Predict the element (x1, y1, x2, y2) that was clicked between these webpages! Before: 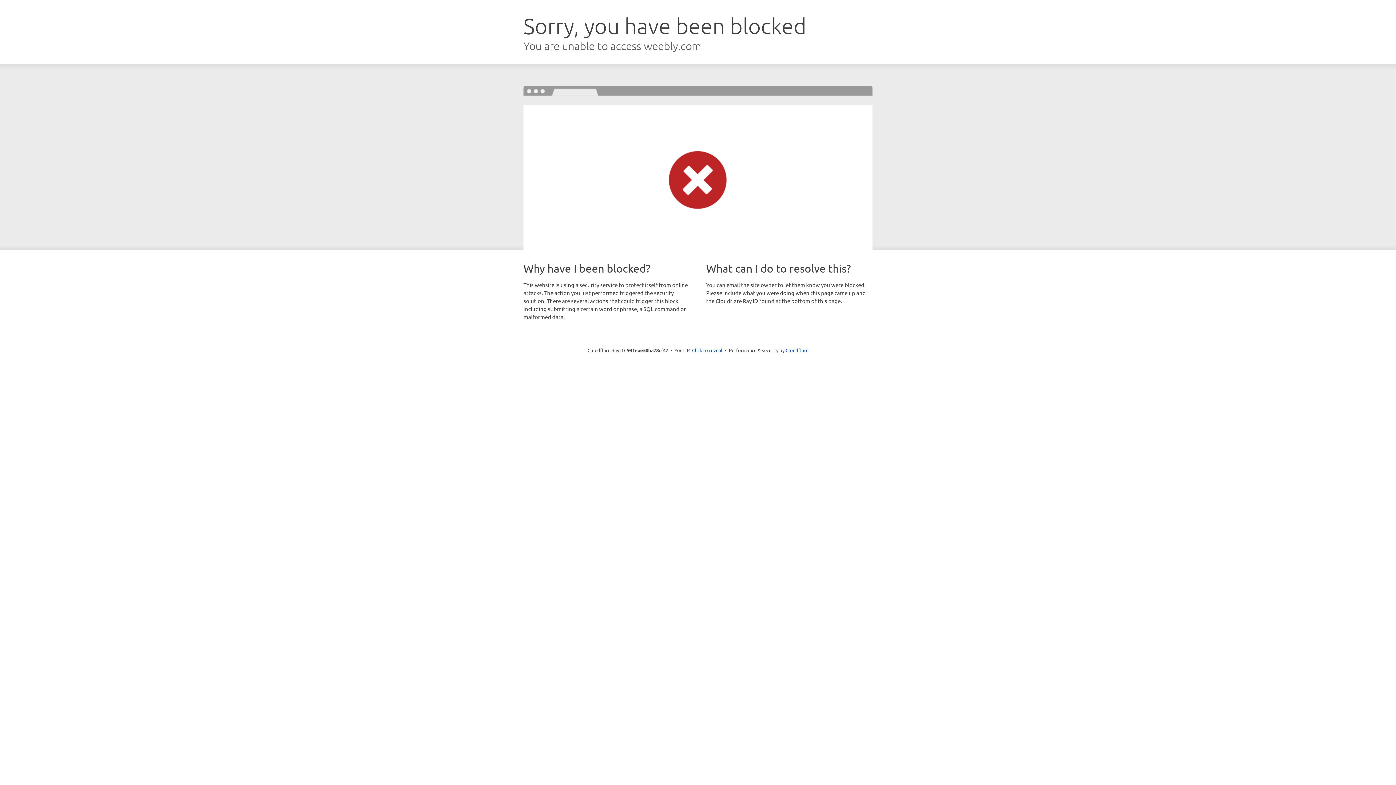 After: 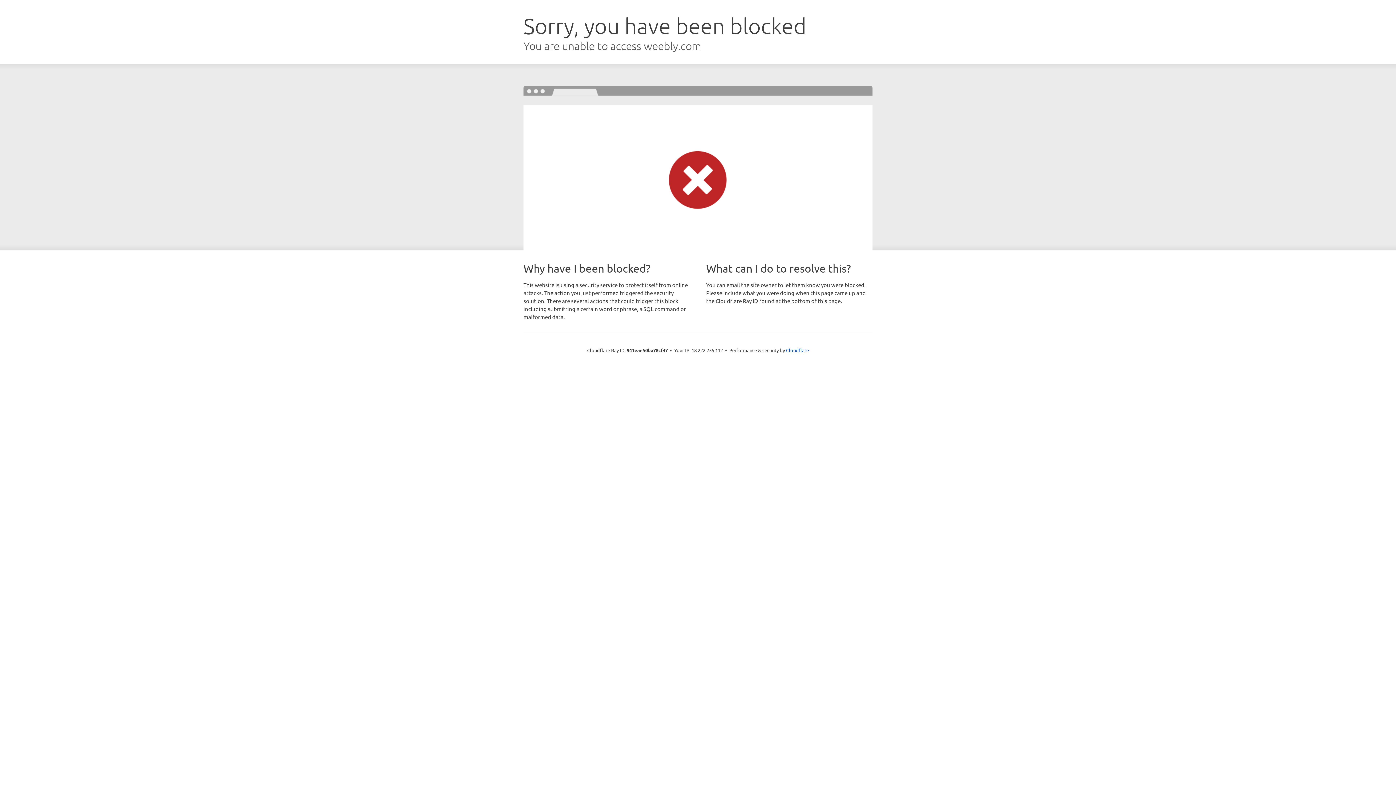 Action: label: Click to reveal bbox: (692, 346, 722, 353)